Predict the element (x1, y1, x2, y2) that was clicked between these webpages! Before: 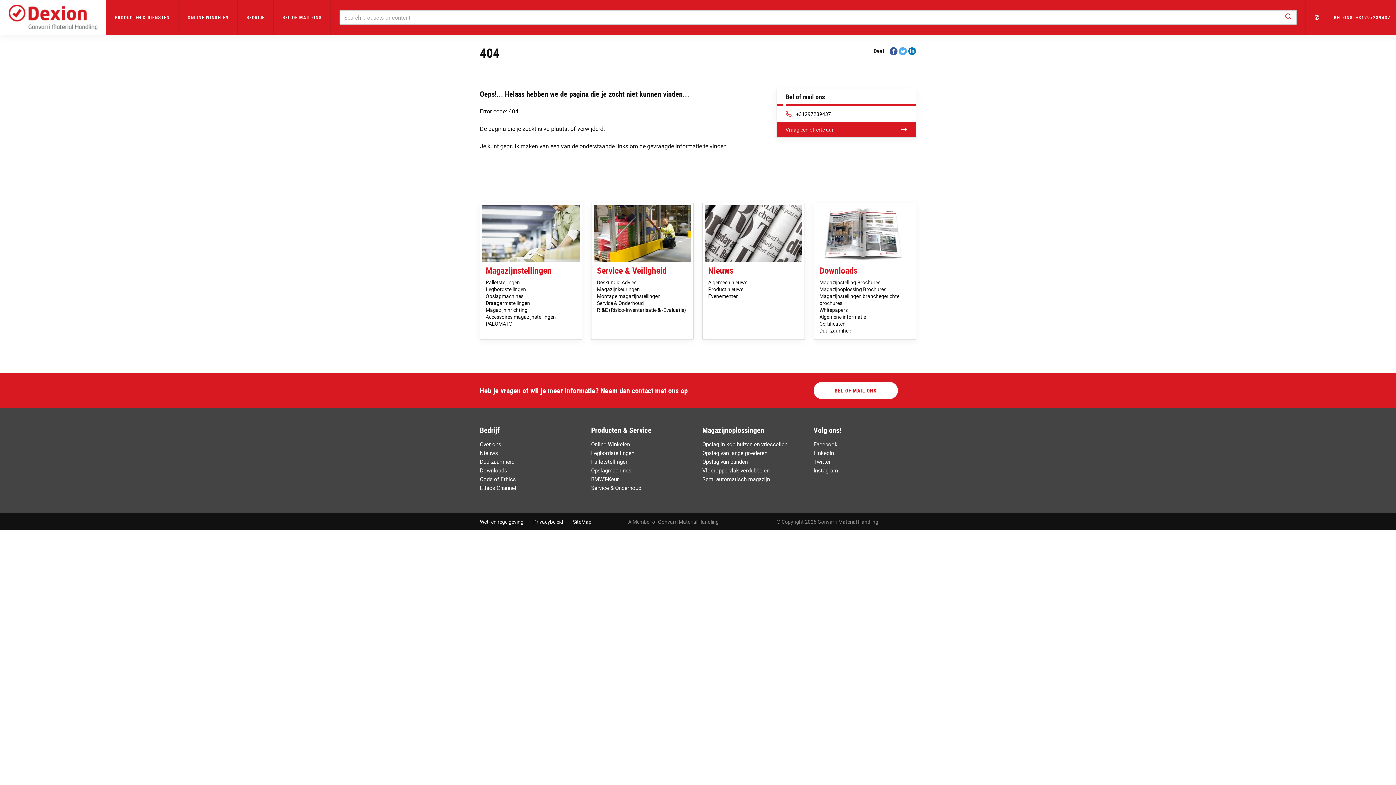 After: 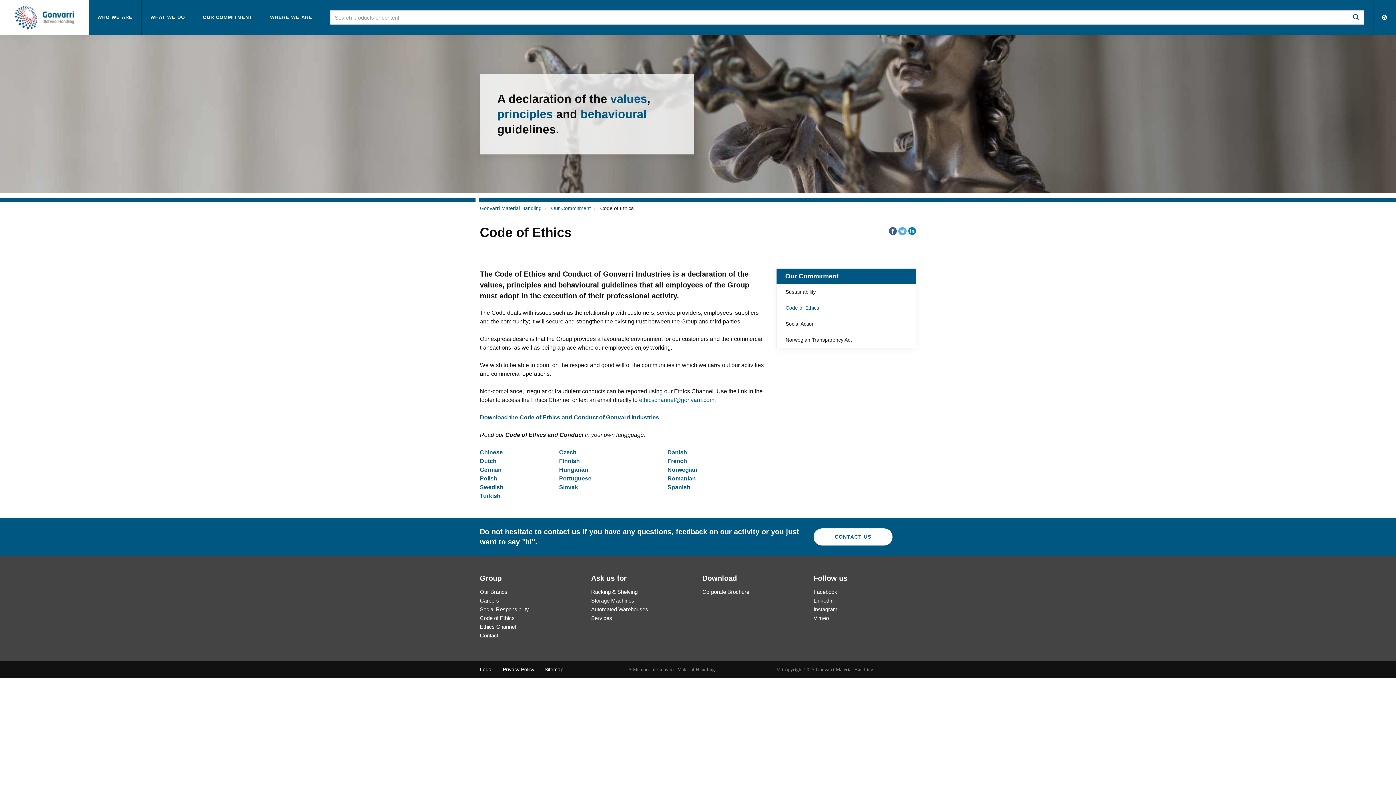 Action: bbox: (480, 475, 516, 483) label: Code of Ethics